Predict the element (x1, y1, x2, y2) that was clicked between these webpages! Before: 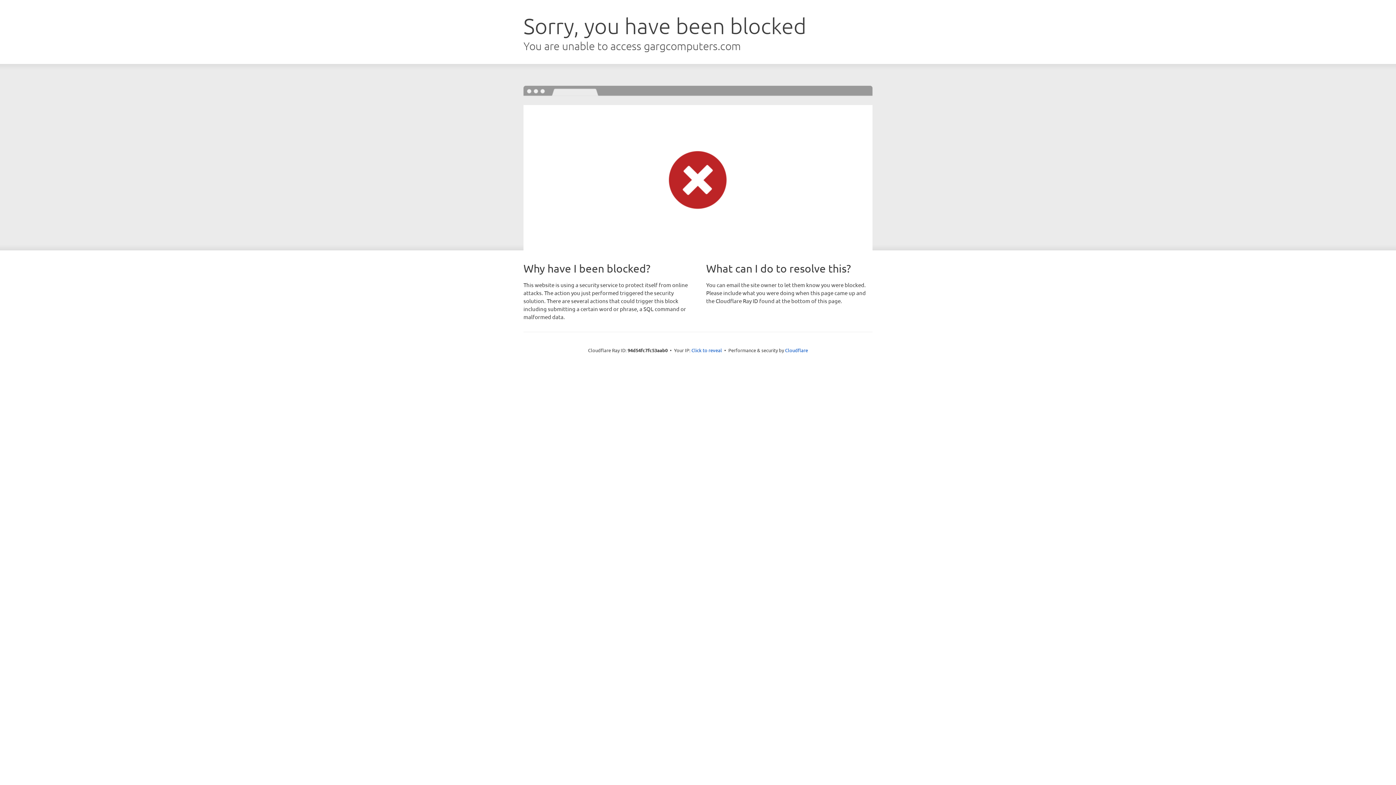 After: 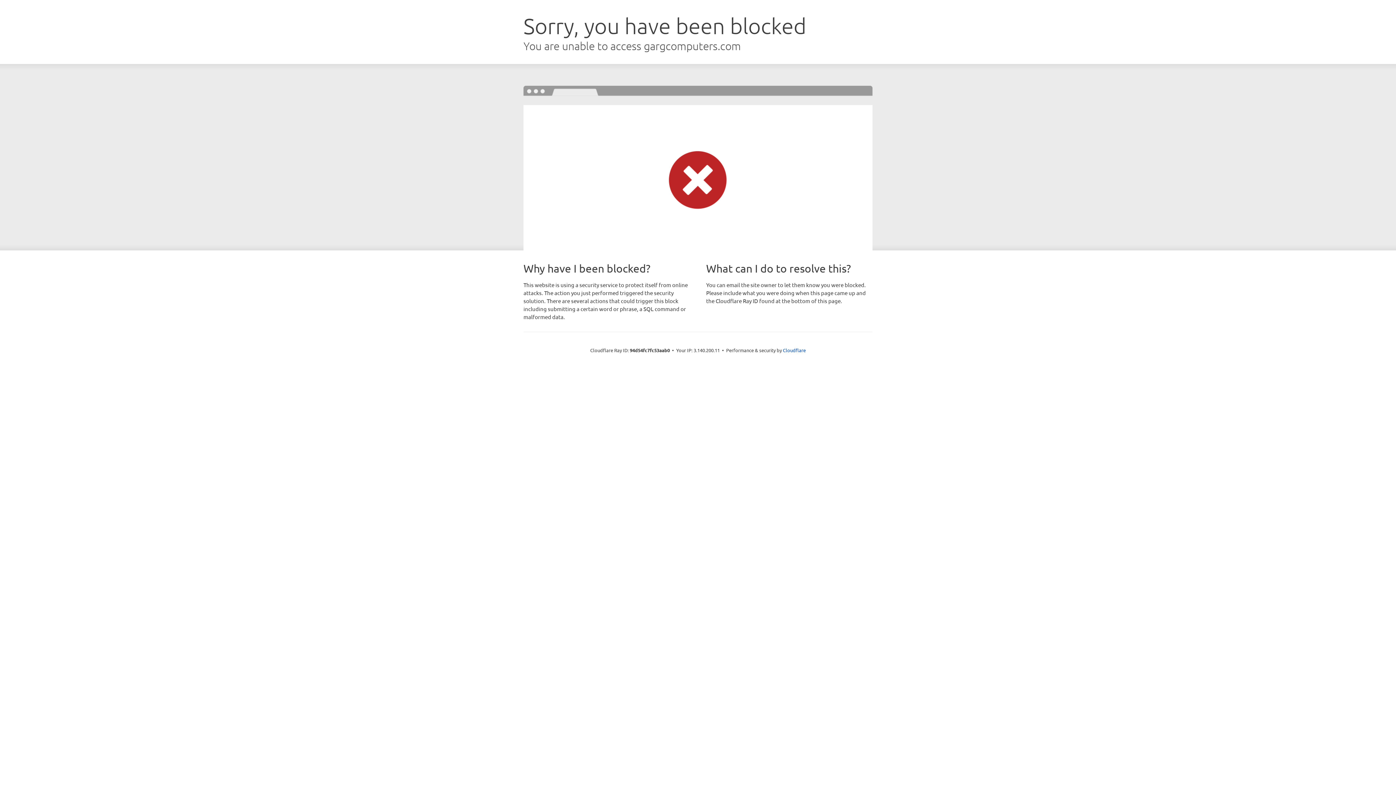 Action: label: Click to reveal bbox: (691, 346, 722, 353)